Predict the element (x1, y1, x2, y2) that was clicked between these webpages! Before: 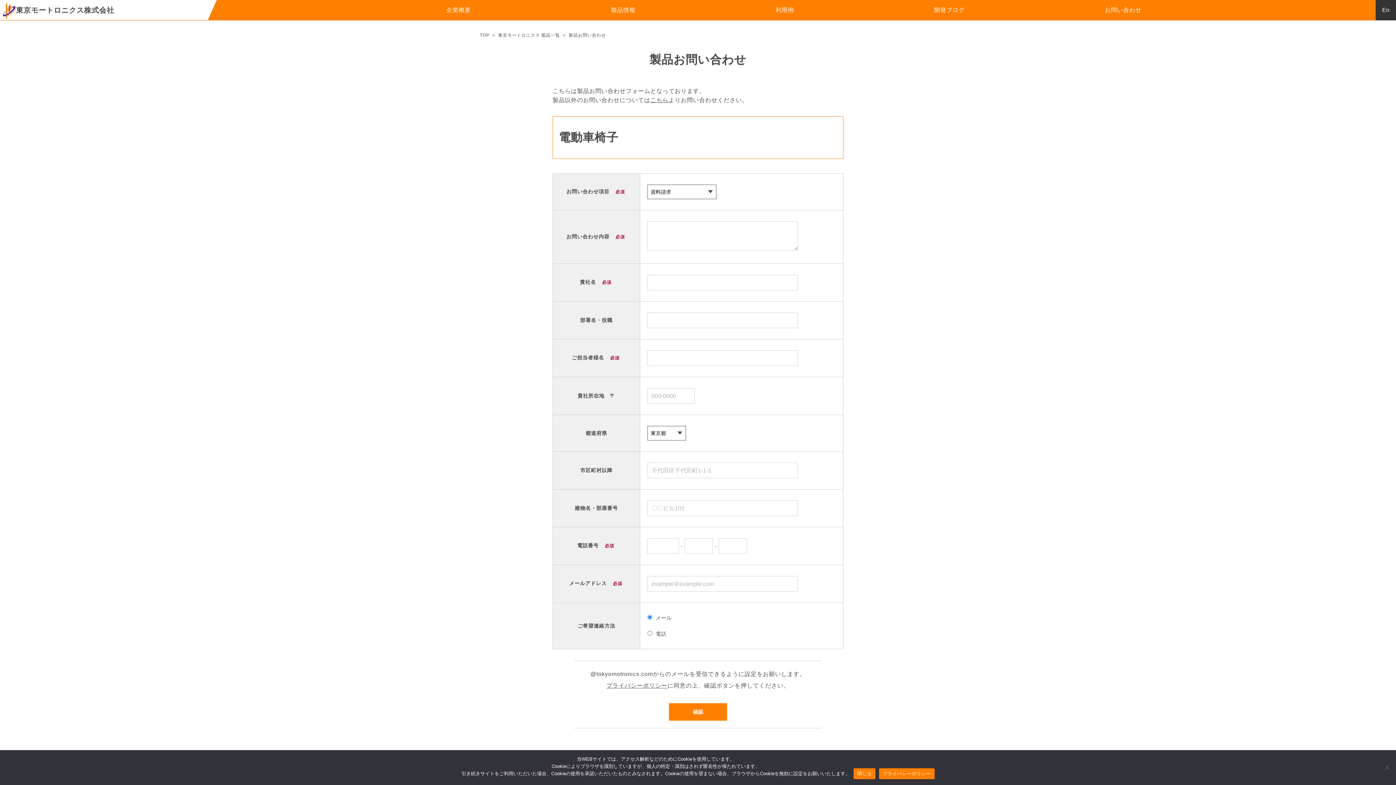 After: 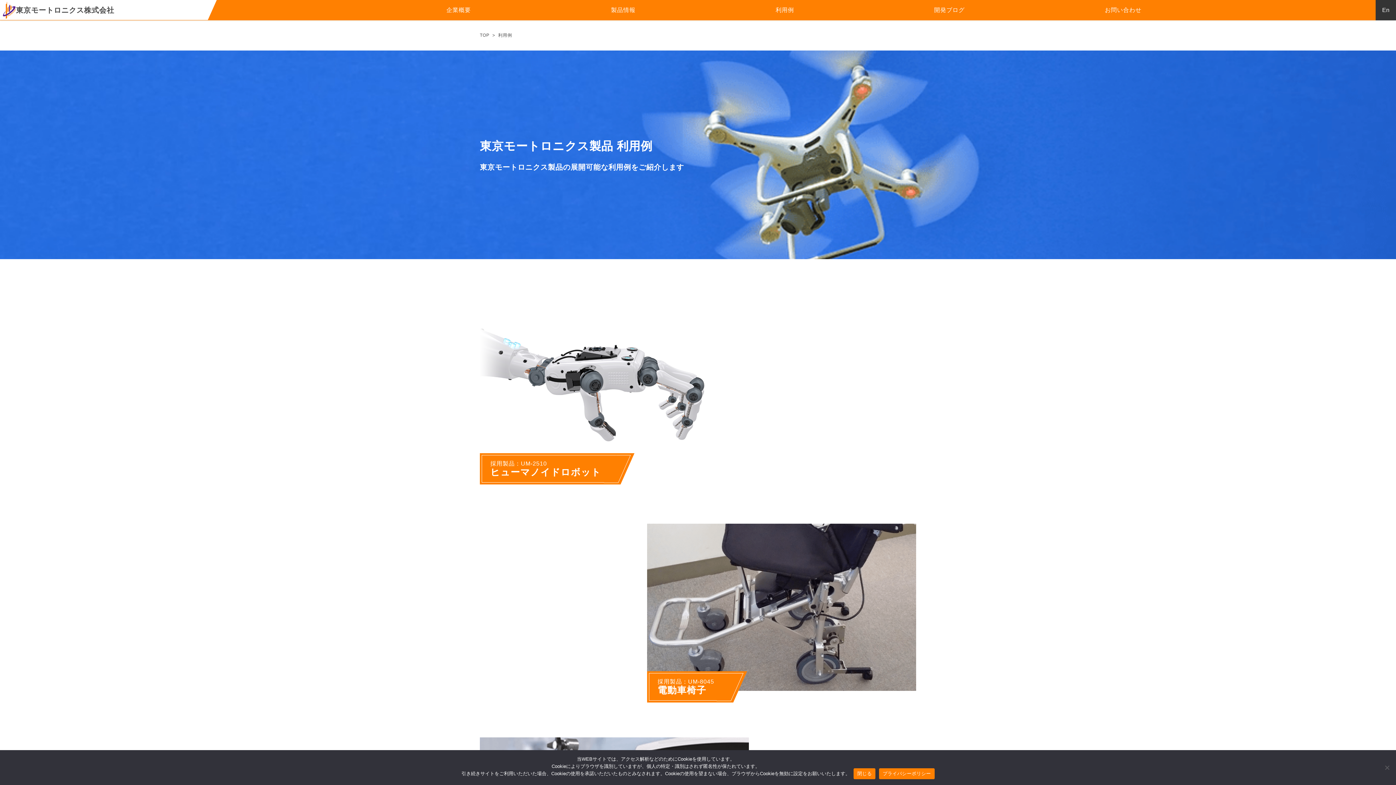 Action: bbox: (775, 6, 794, 12) label: 利用例